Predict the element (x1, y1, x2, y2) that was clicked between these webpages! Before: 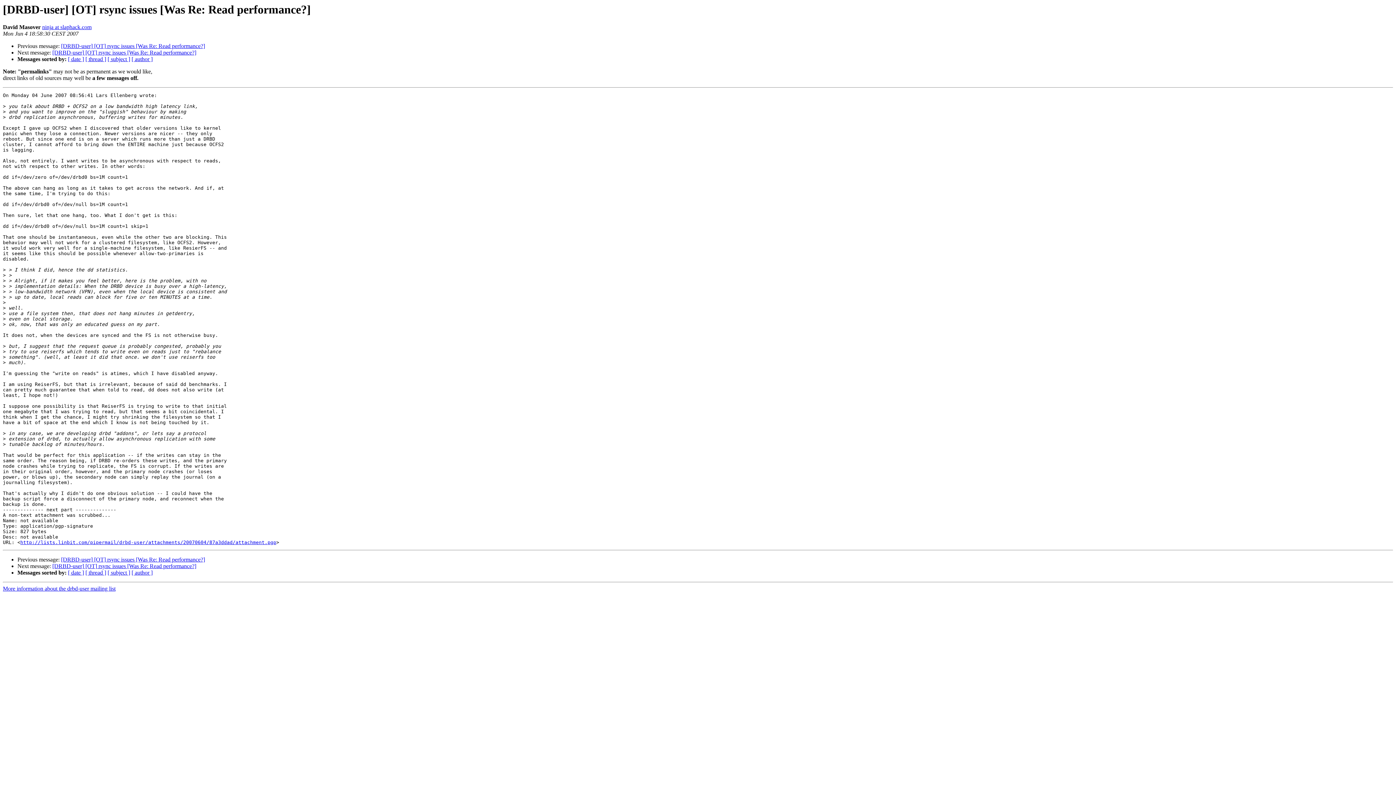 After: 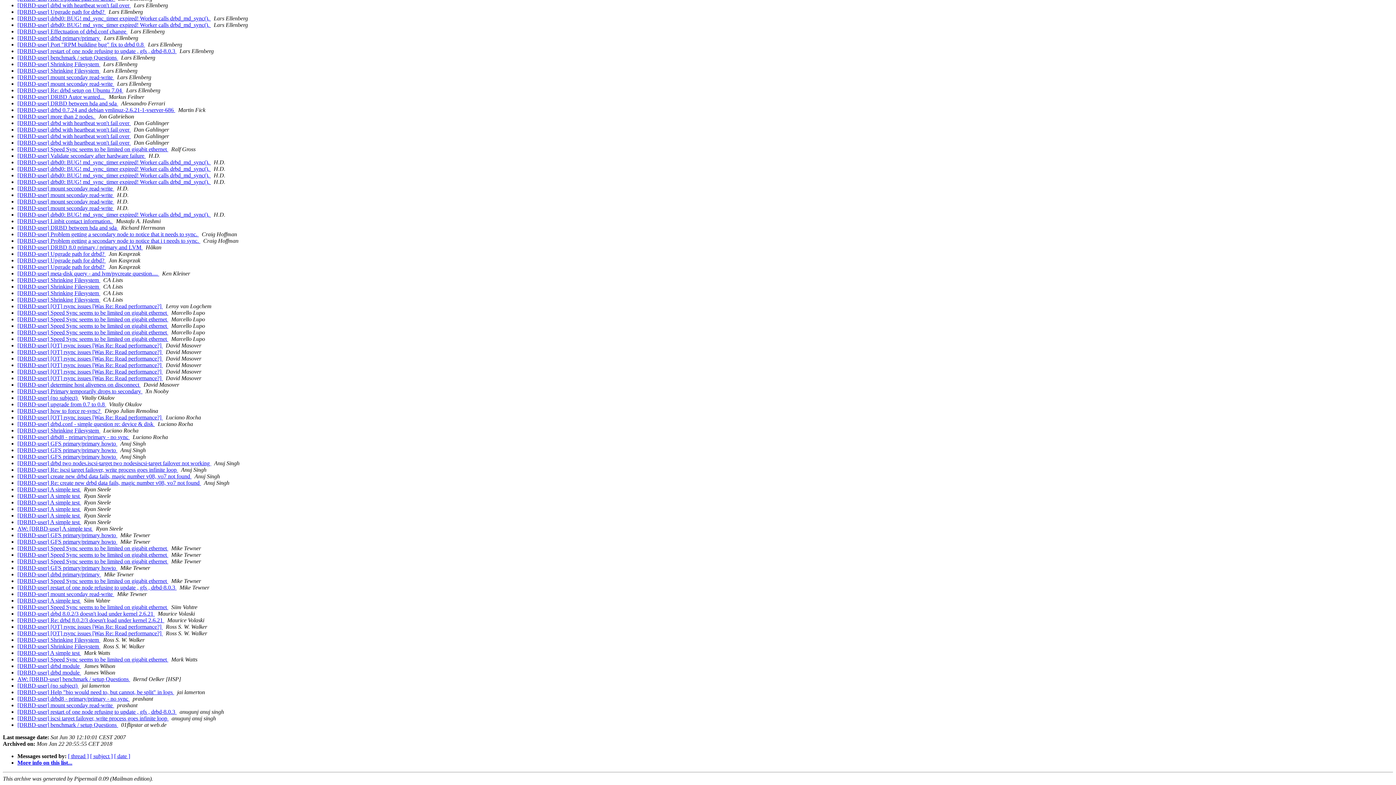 Action: bbox: (131, 569, 152, 576) label: [ author ]